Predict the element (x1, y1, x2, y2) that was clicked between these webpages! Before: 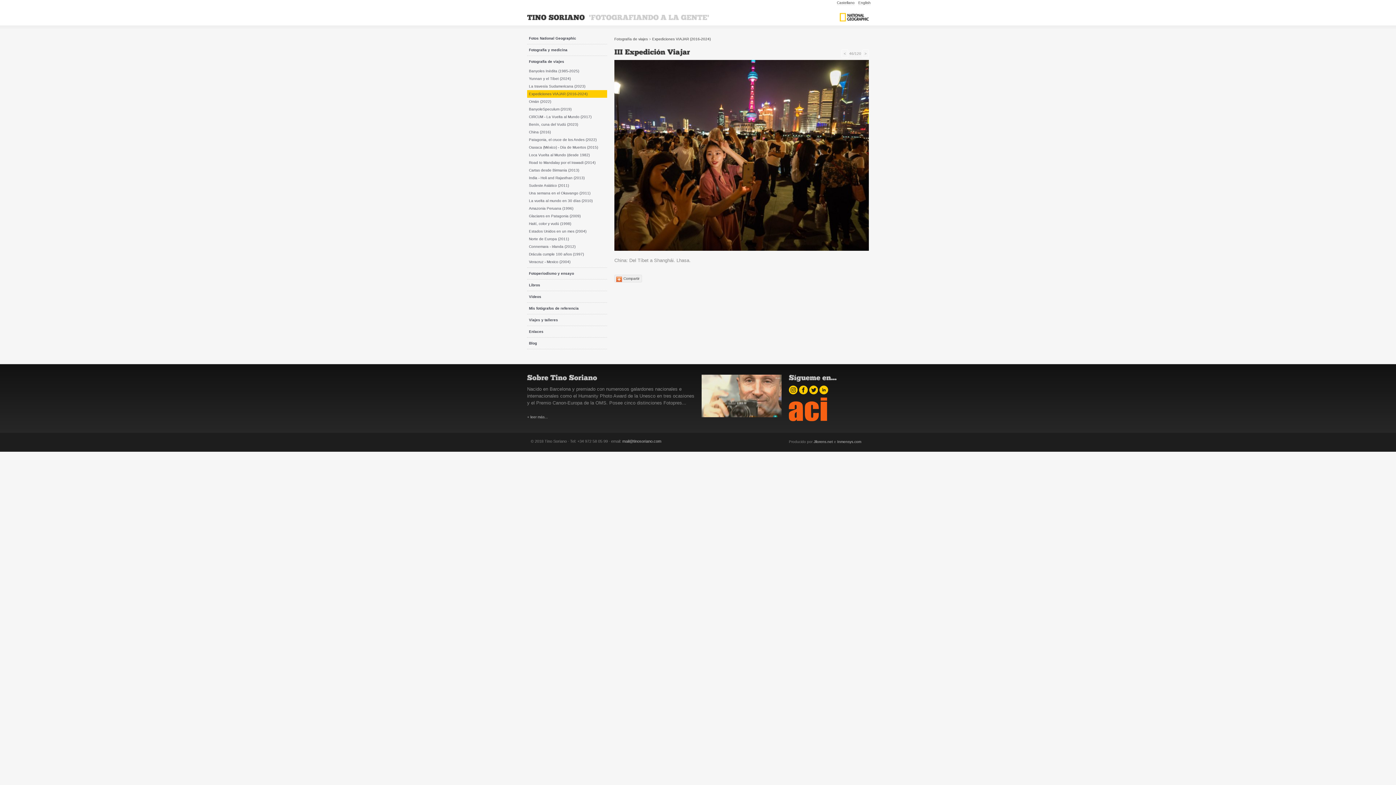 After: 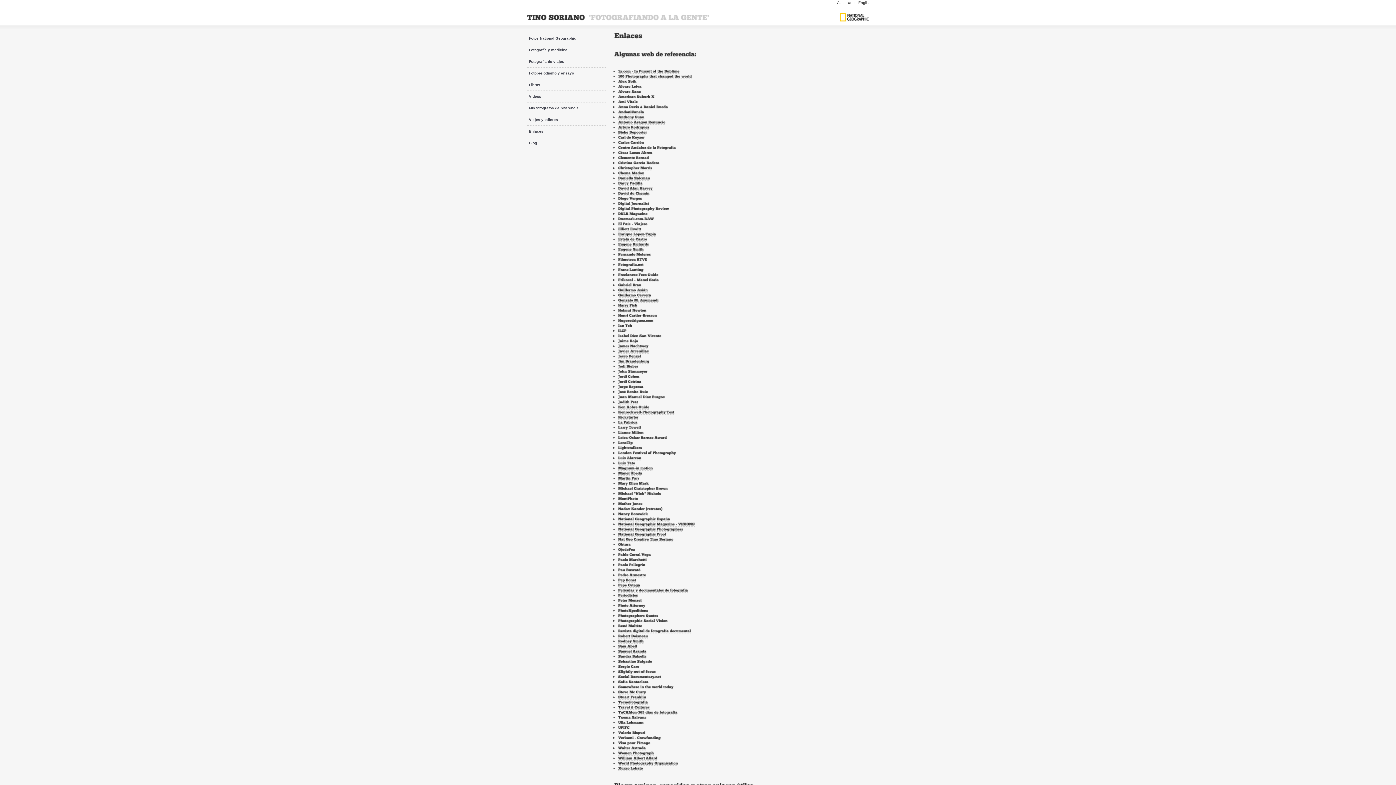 Action: label: Enlaces bbox: (527, 326, 607, 337)